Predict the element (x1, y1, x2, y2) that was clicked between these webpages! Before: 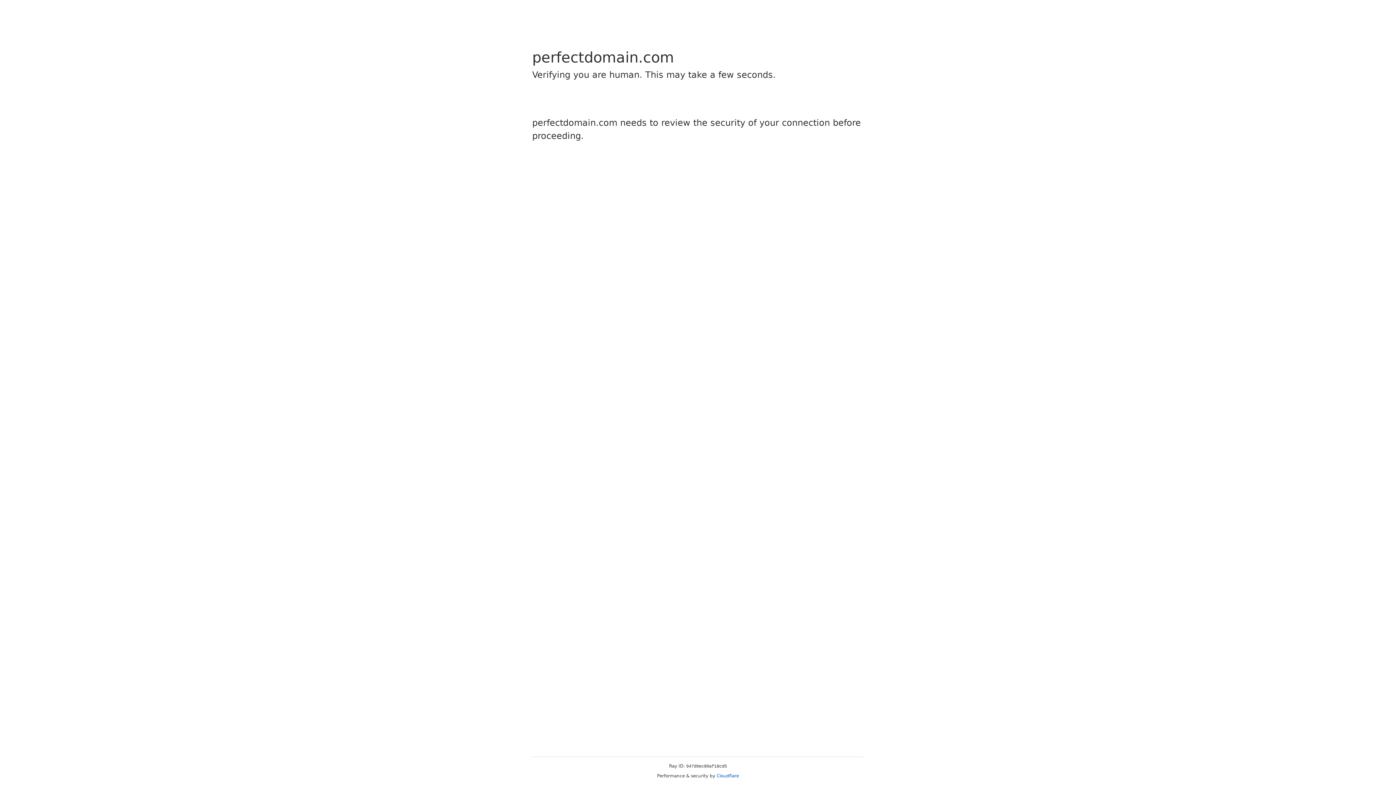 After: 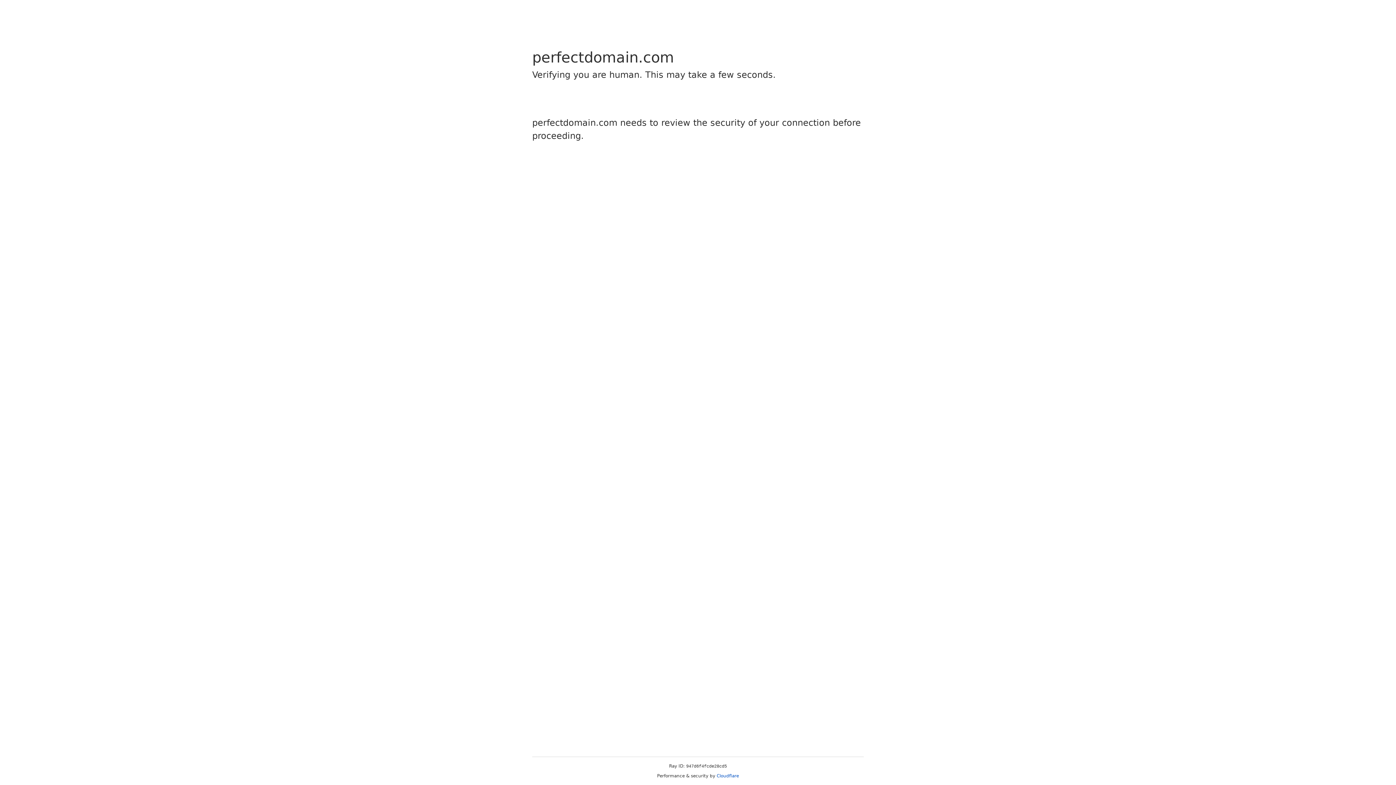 Action: bbox: (716, 773, 739, 778) label: Cloudflare